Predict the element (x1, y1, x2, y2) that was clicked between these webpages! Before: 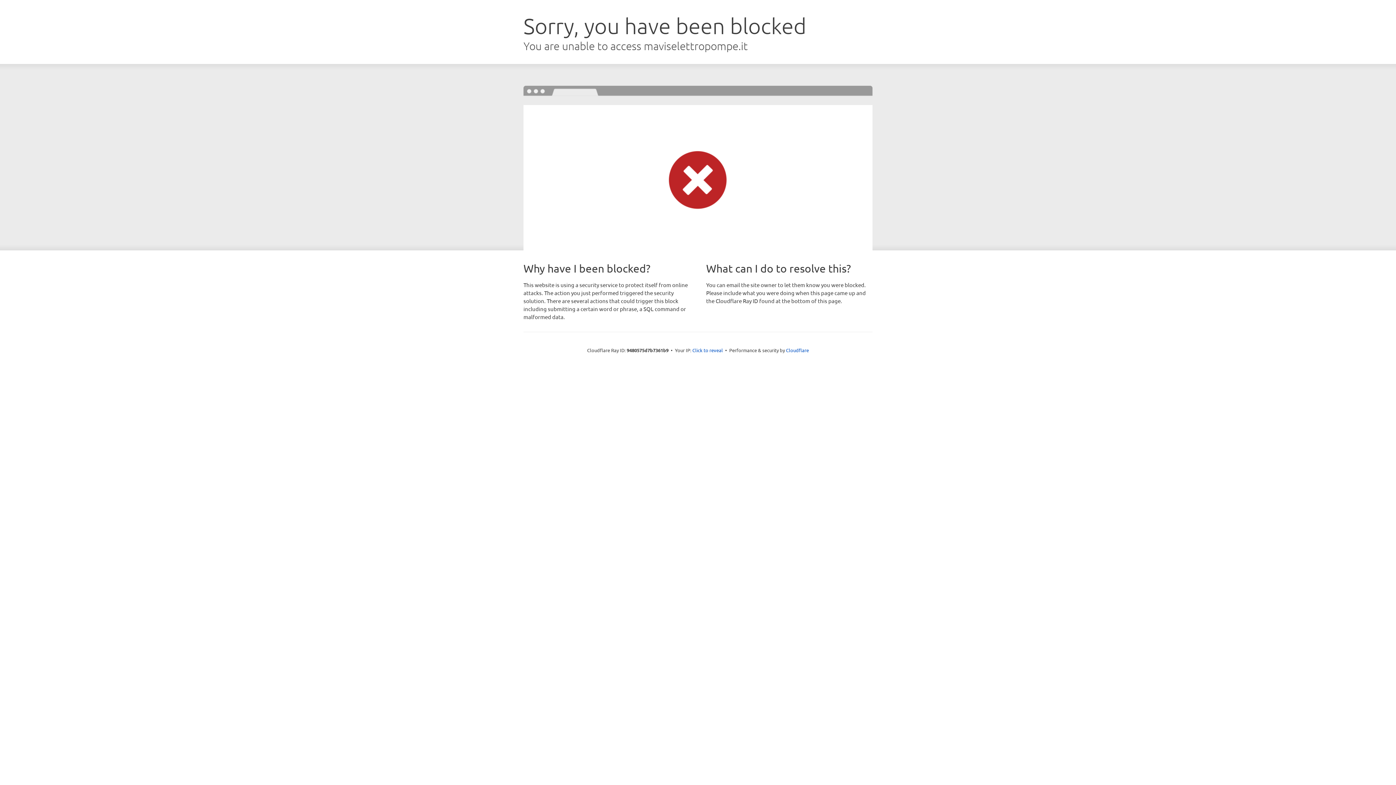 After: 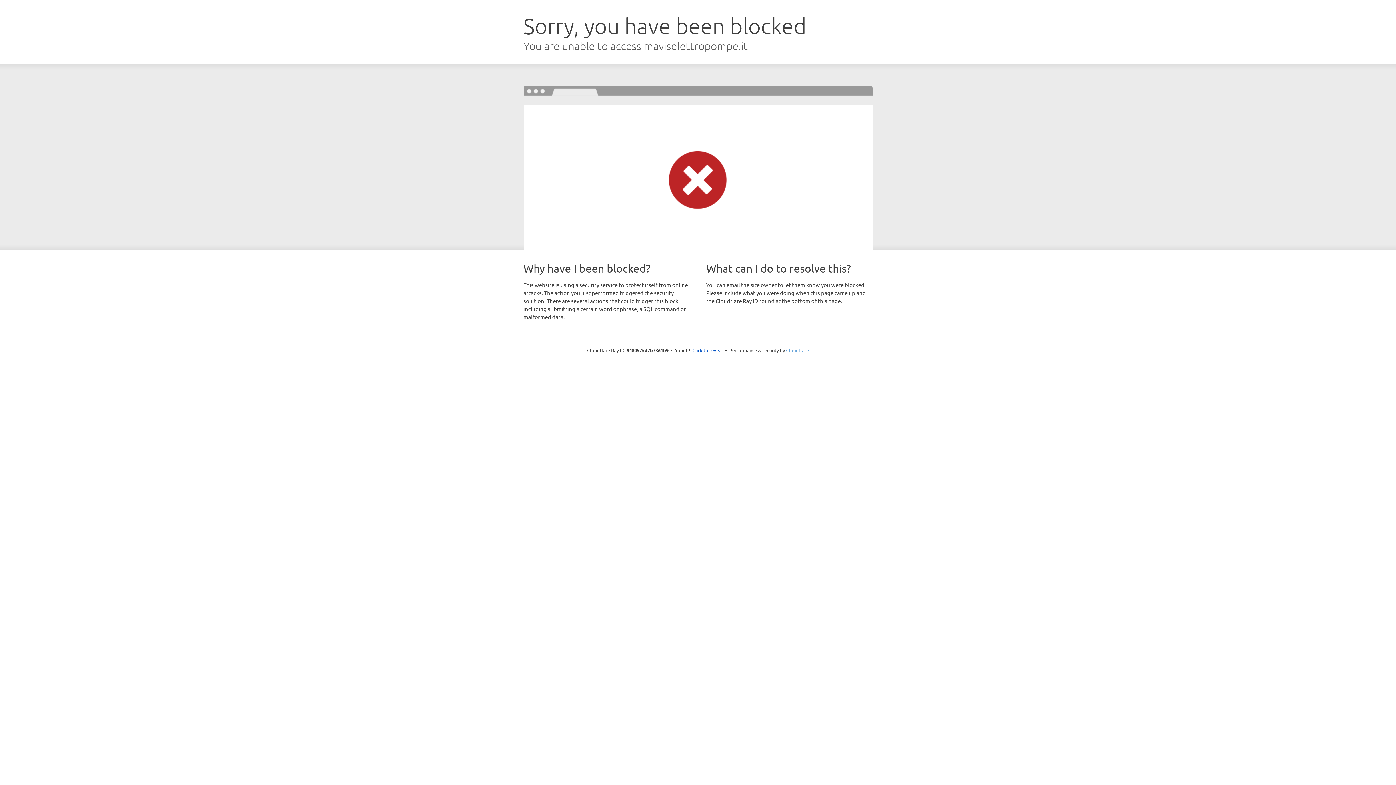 Action: bbox: (786, 347, 809, 353) label: Cloudflare